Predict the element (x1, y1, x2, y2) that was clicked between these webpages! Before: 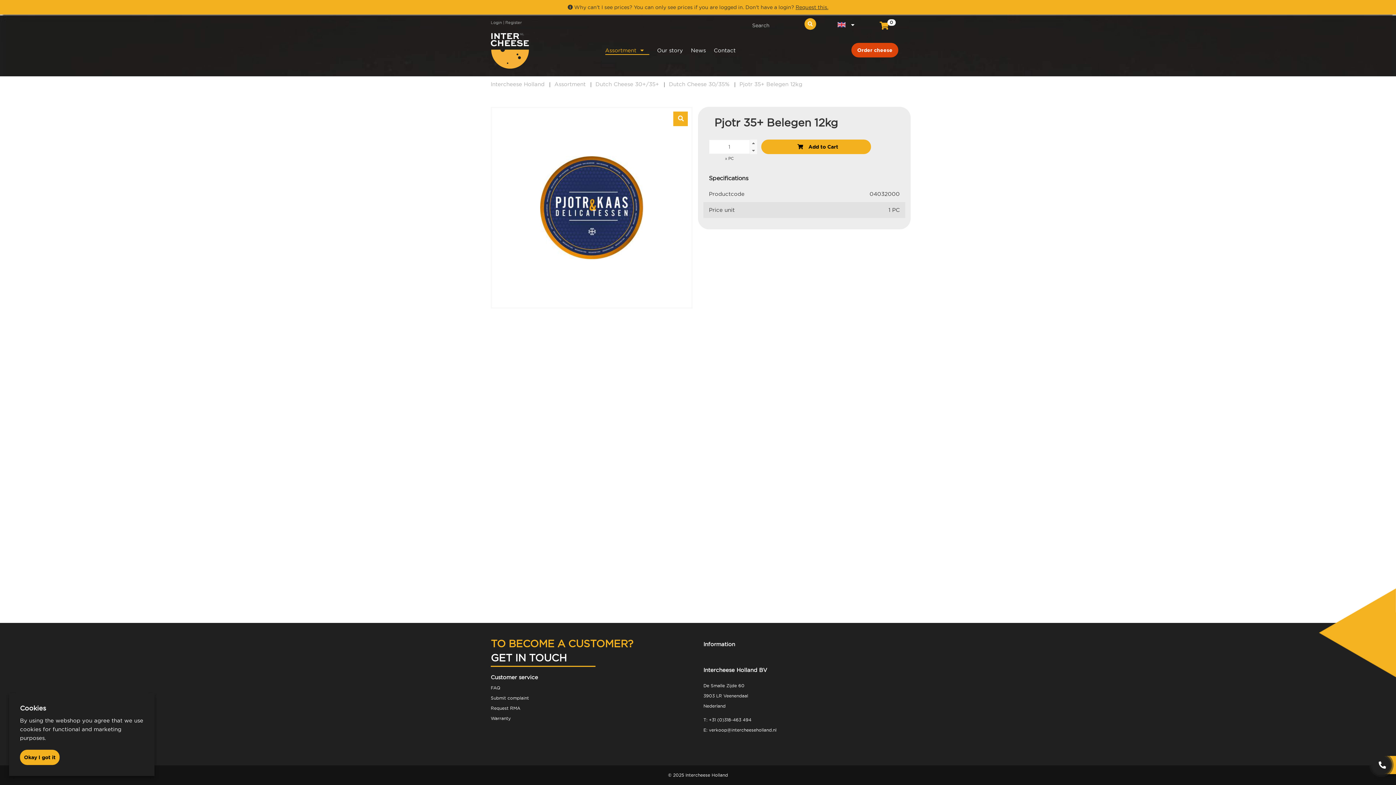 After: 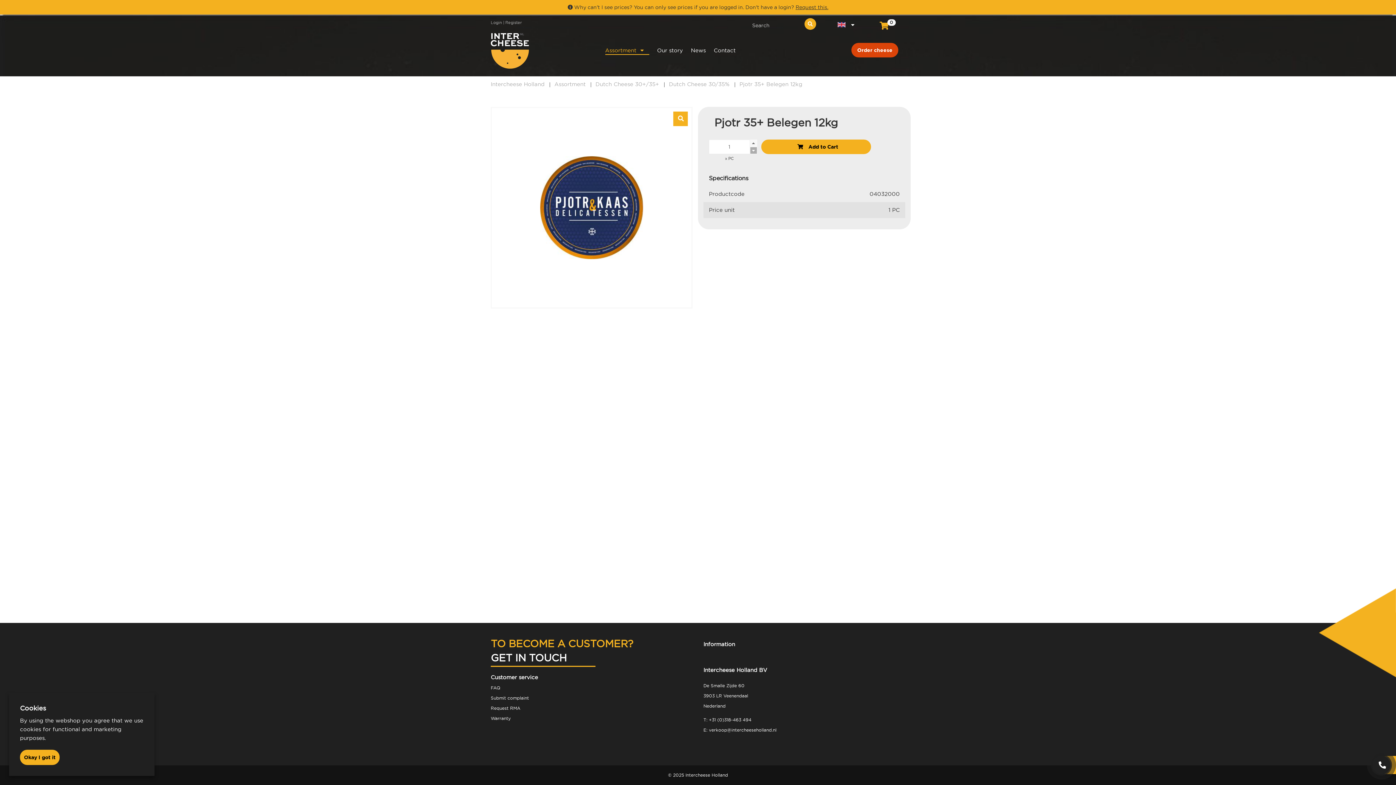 Action: bbox: (750, 146, 757, 154)